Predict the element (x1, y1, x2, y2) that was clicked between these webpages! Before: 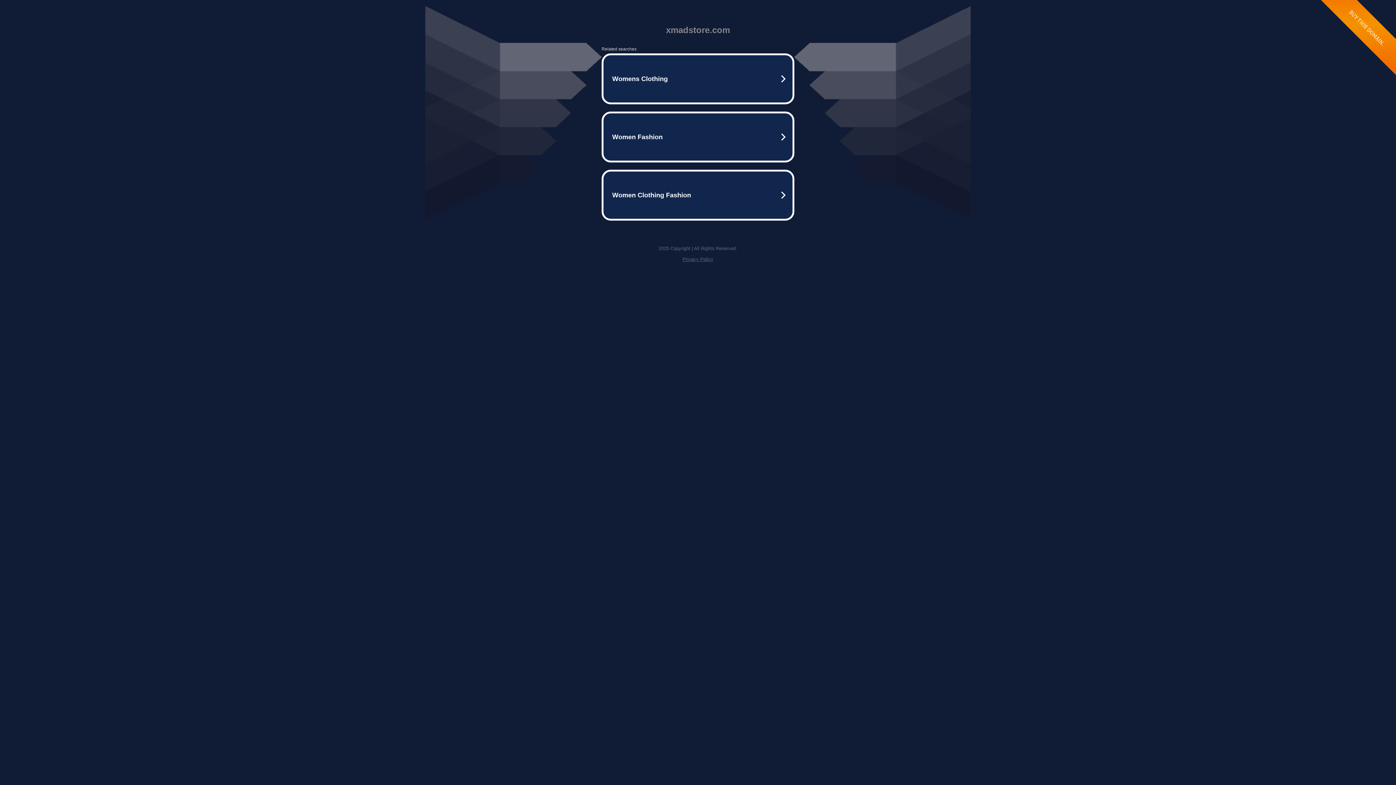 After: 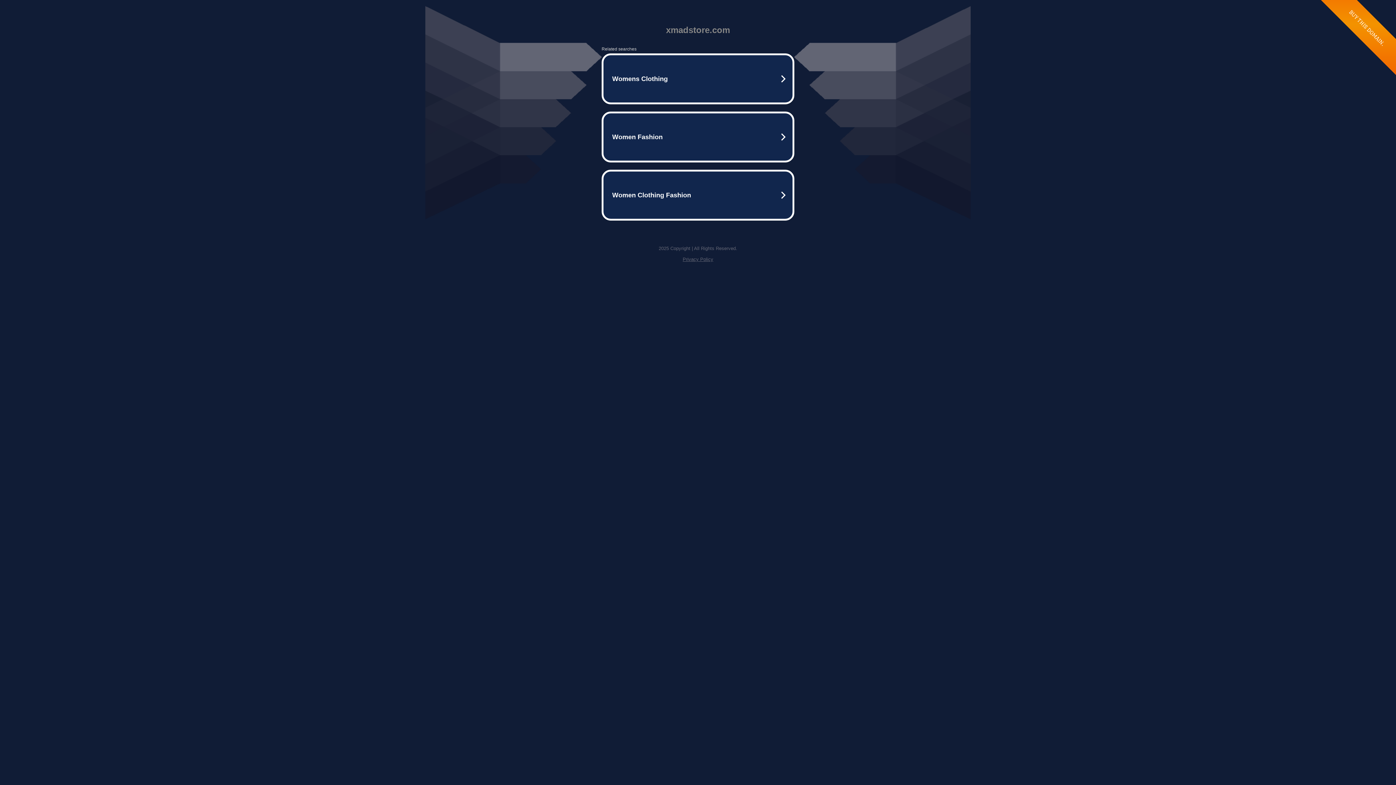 Action: label: Privacy Policy bbox: (682, 256, 713, 262)